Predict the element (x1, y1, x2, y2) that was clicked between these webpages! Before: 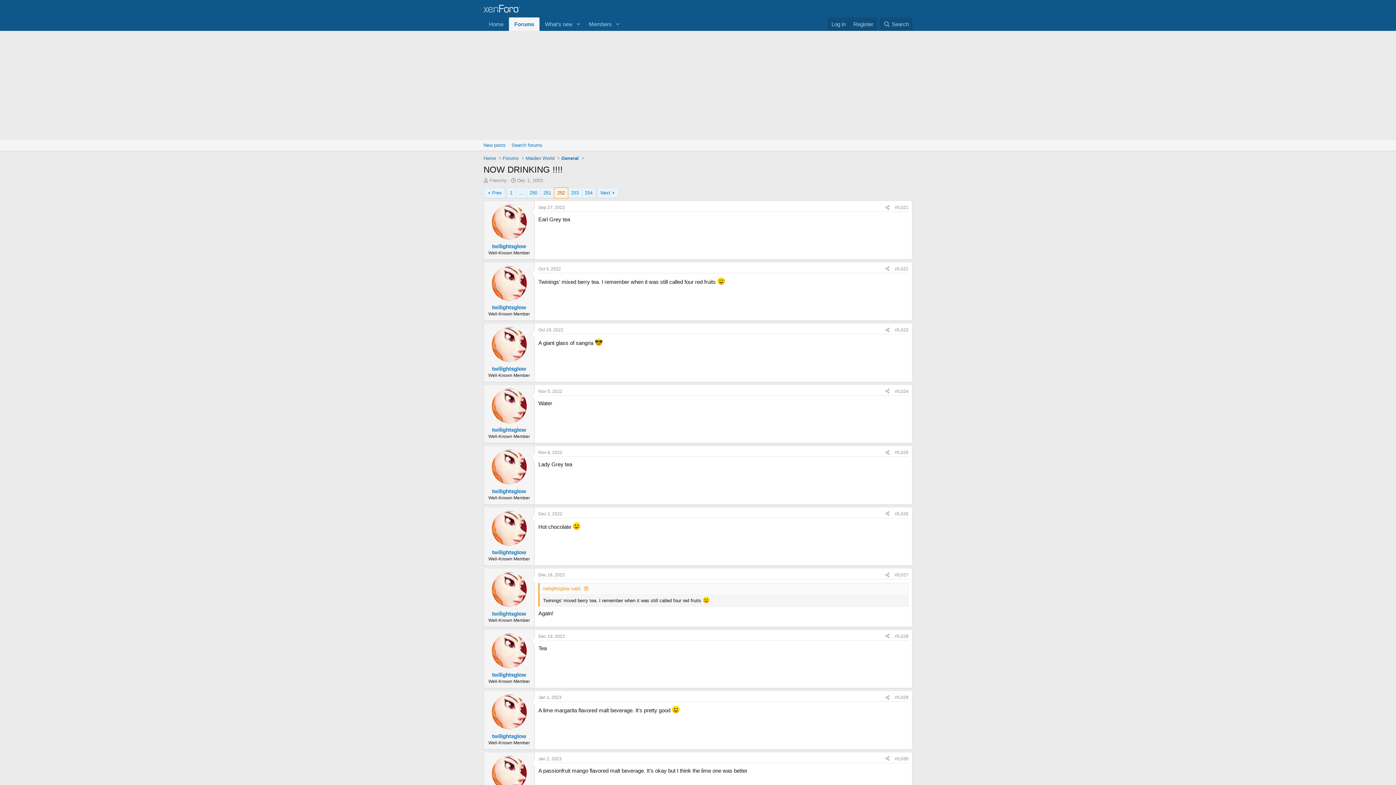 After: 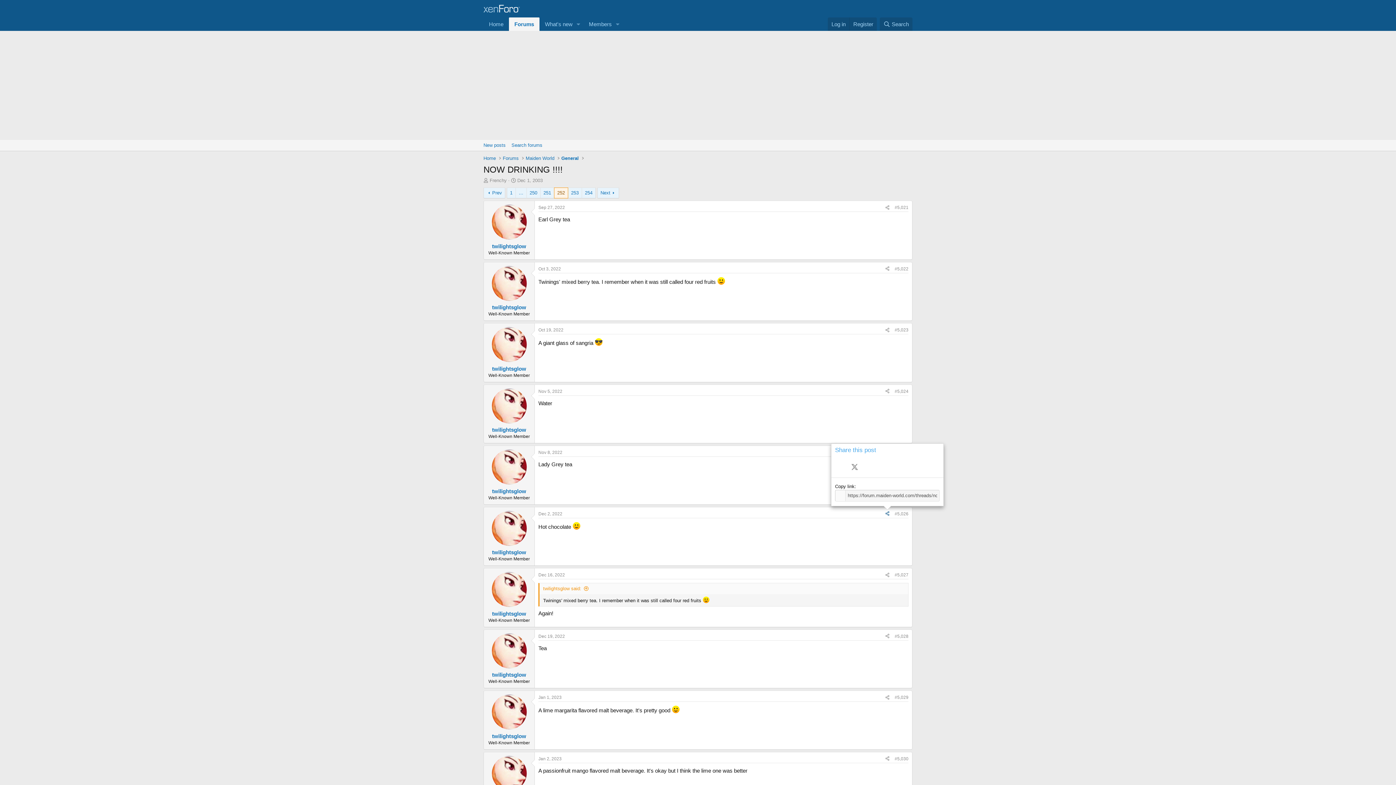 Action: bbox: (882, 510, 892, 518) label: Share